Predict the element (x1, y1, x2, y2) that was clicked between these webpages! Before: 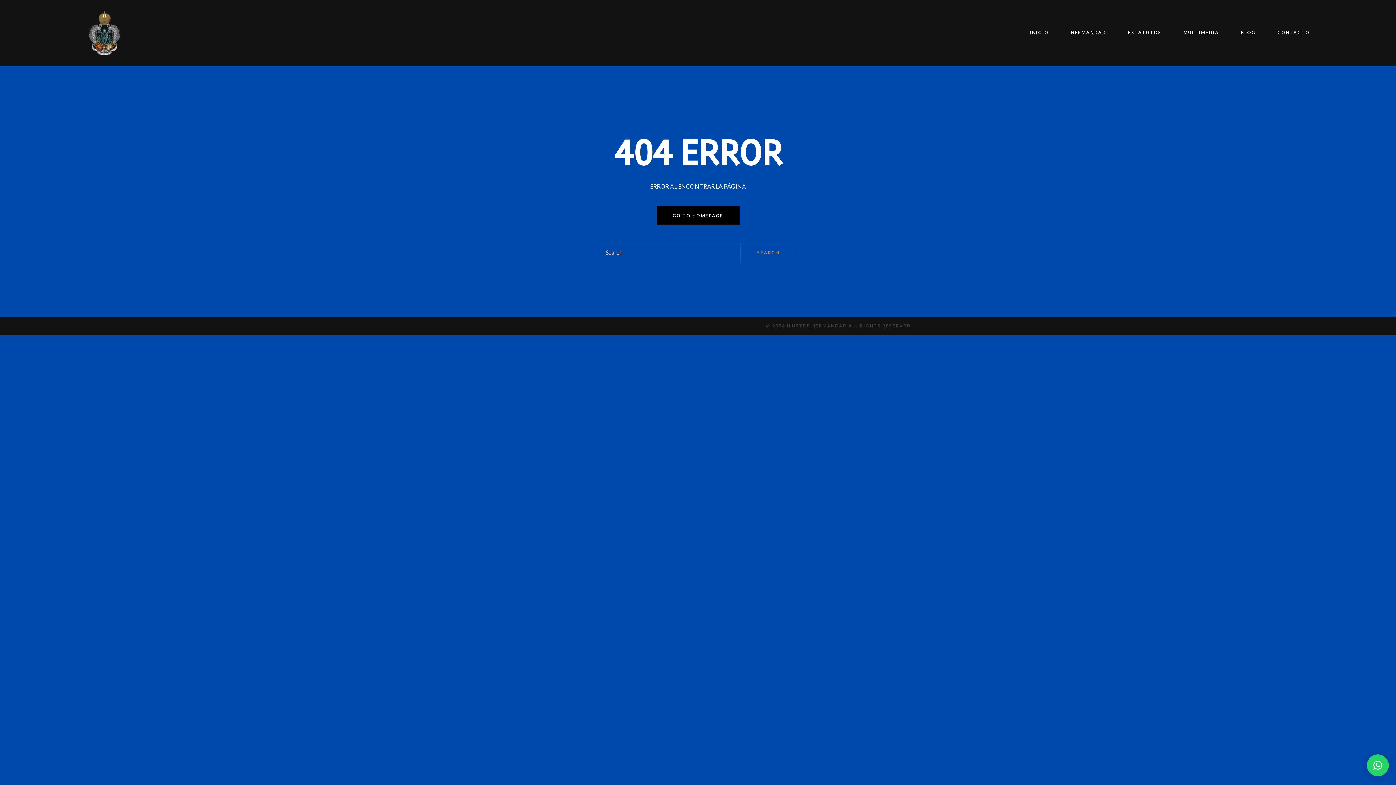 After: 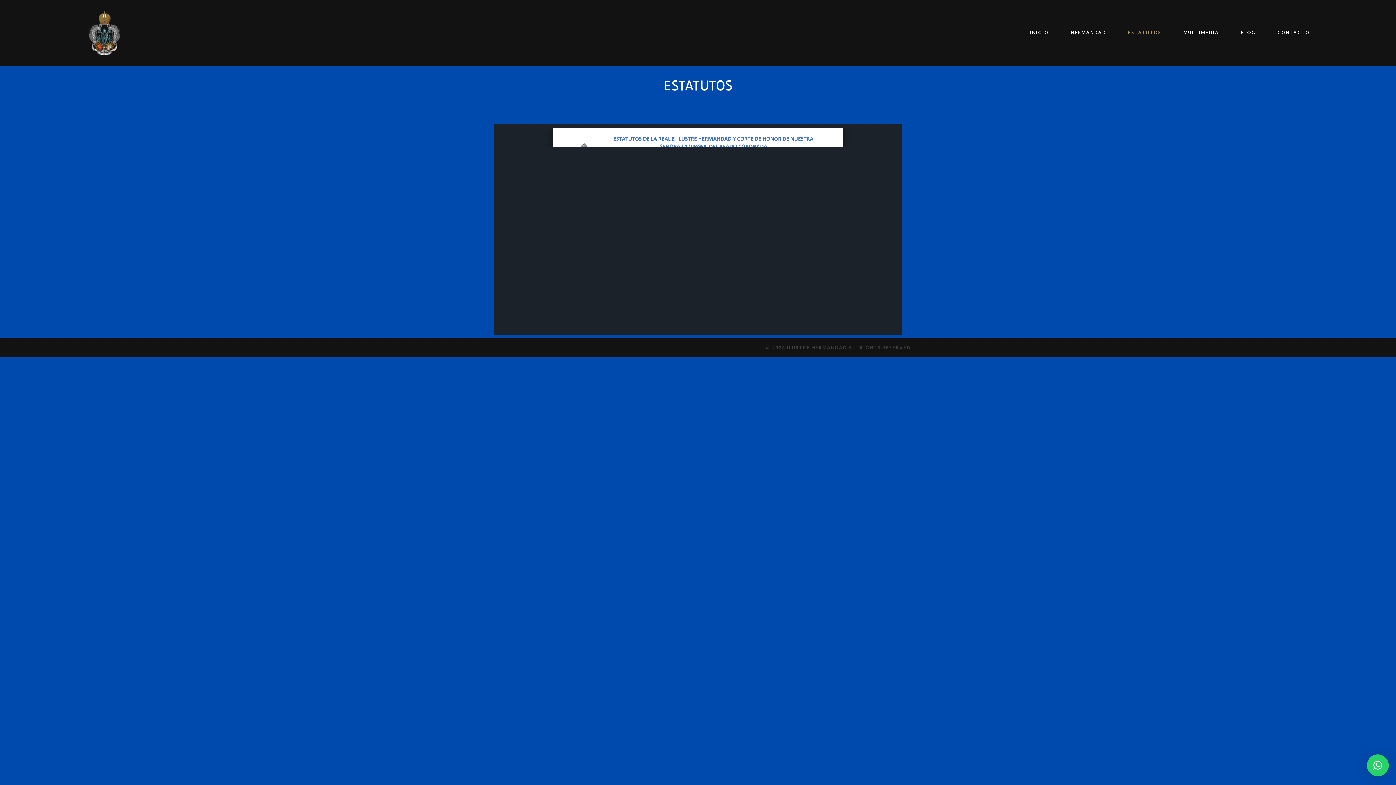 Action: label: ESTATUTOS bbox: (1117, 23, 1172, 42)